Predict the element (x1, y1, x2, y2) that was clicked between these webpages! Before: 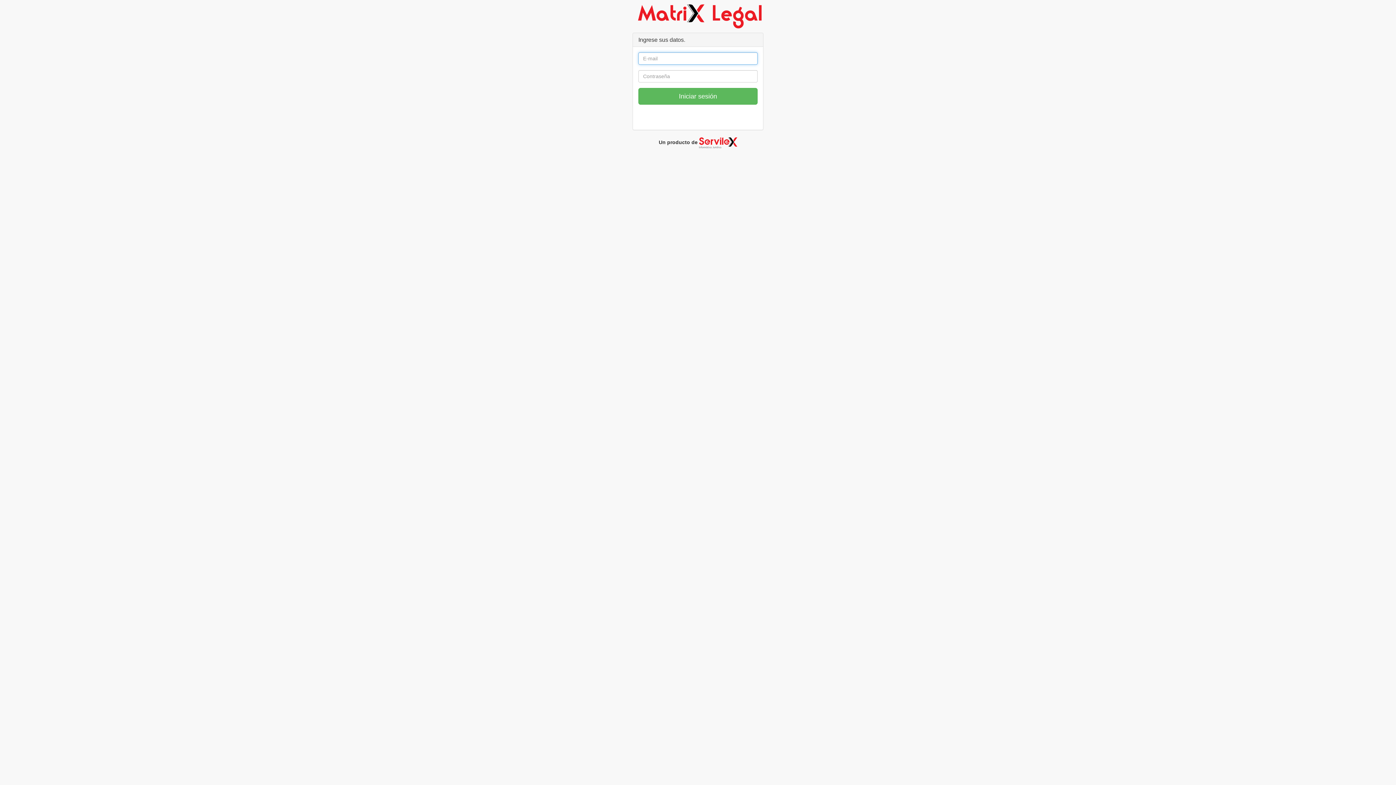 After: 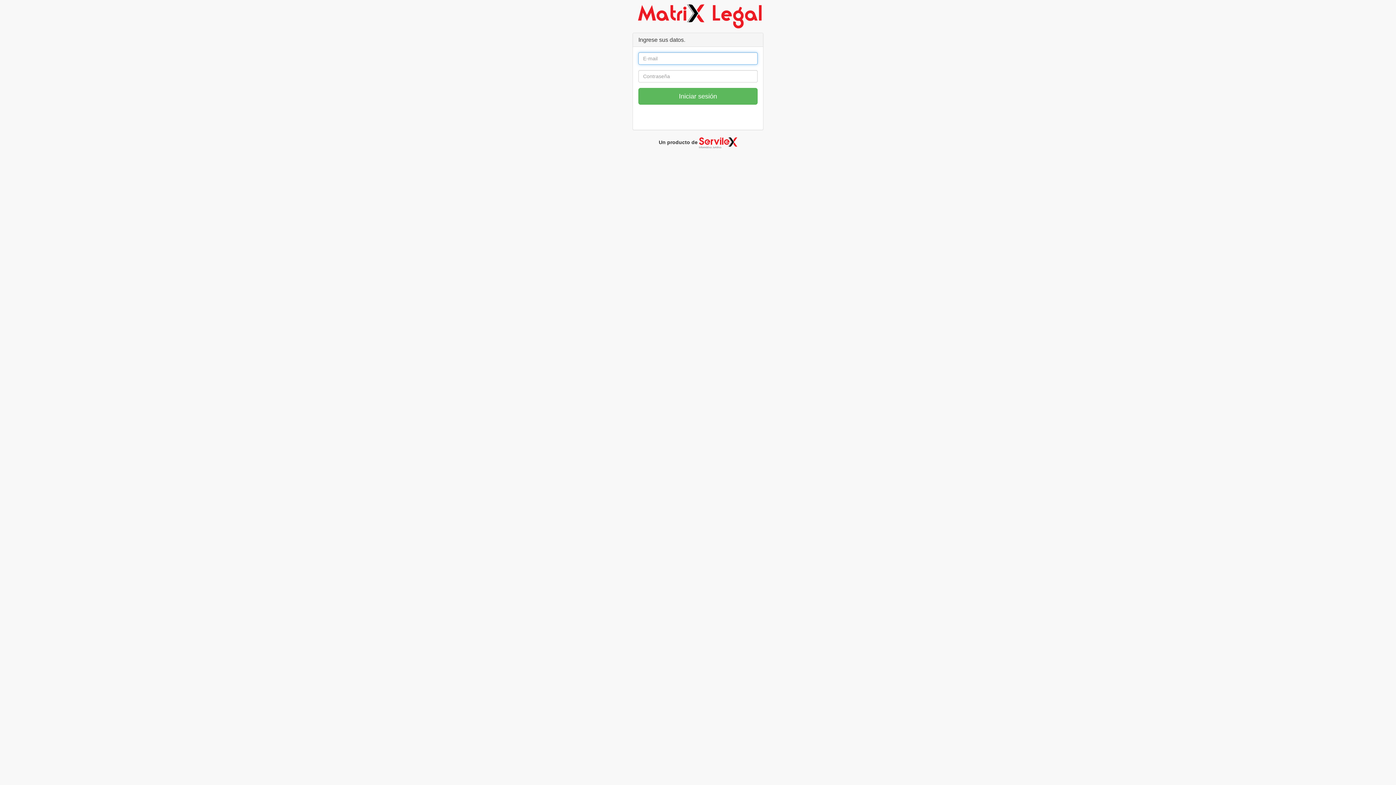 Action: bbox: (632, 0, 767, 18)